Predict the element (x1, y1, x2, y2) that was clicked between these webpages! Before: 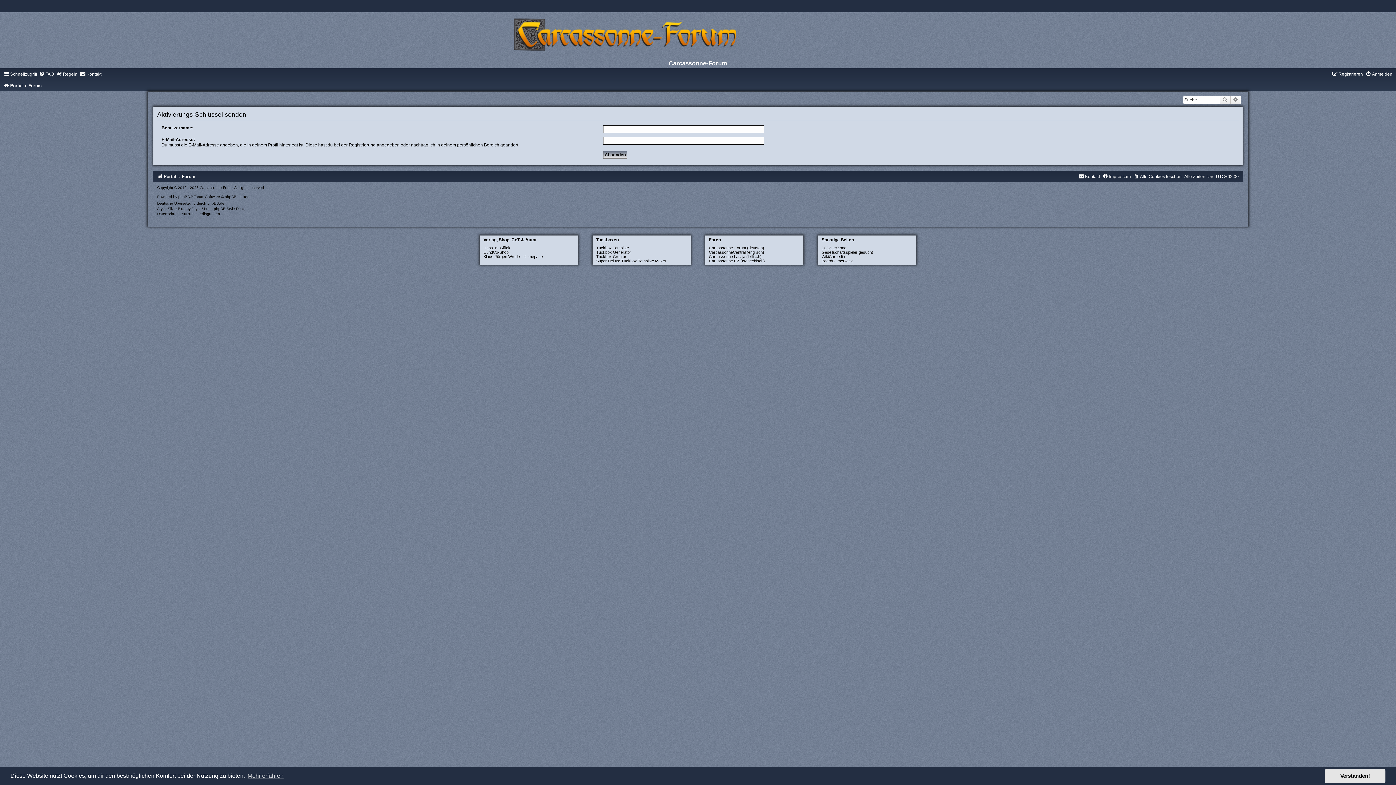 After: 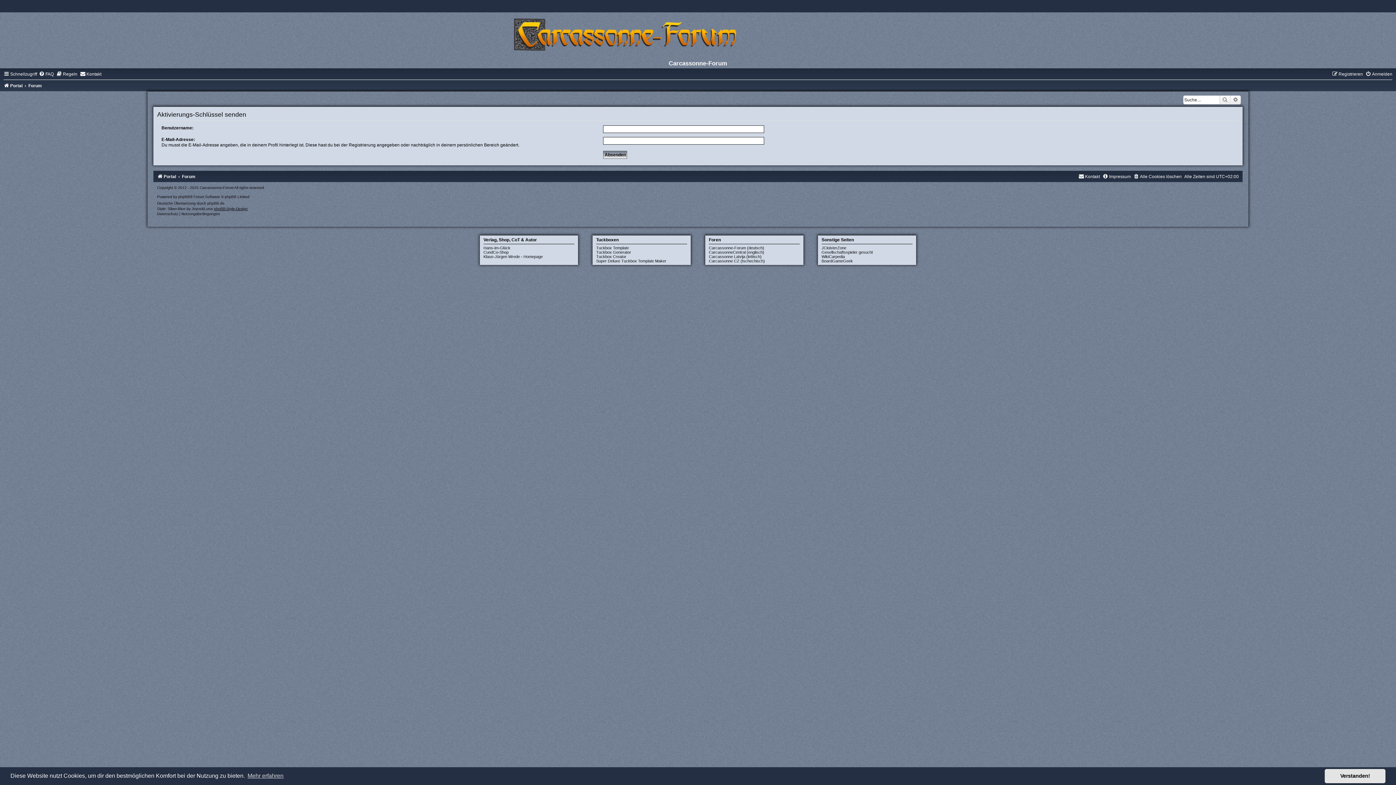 Action: bbox: (213, 207, 247, 211) label: phpBB-Style-Design